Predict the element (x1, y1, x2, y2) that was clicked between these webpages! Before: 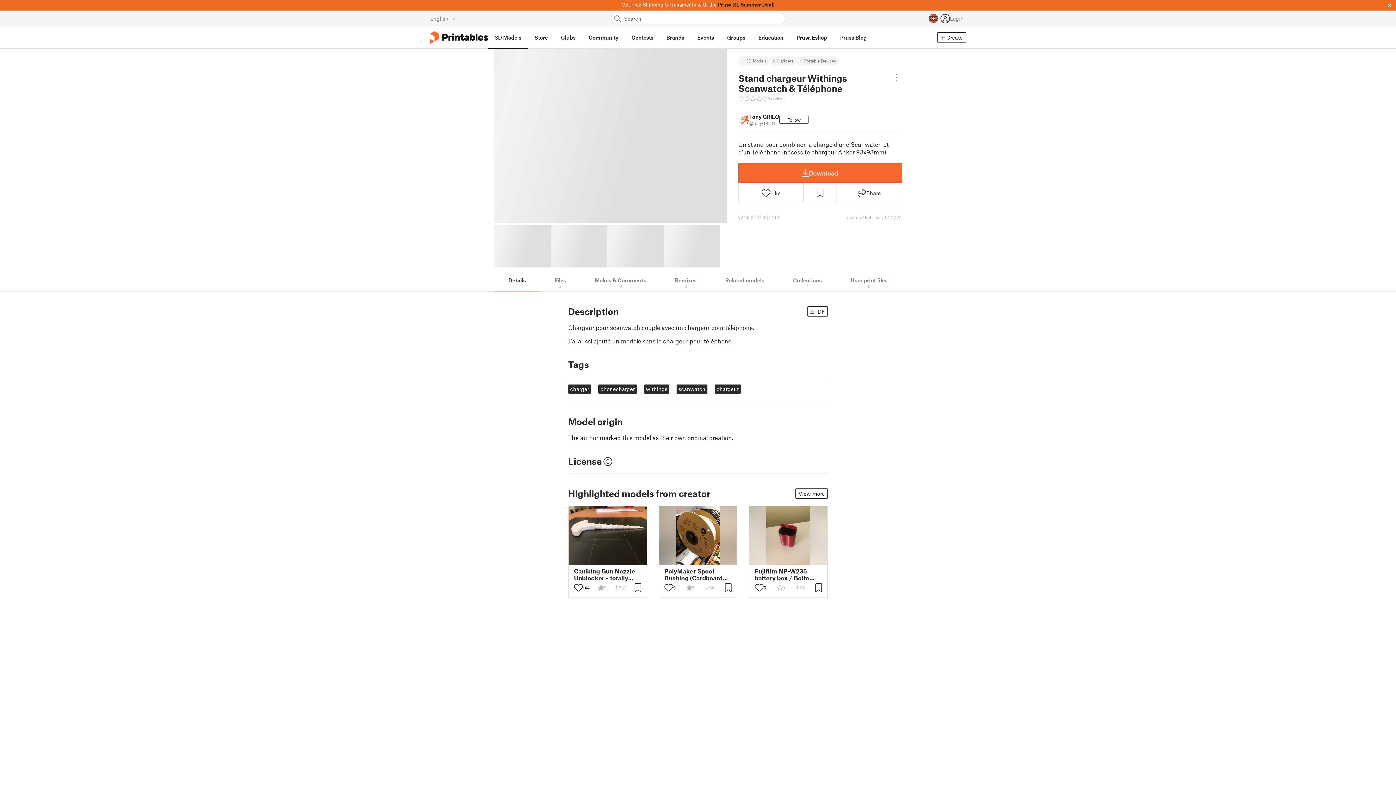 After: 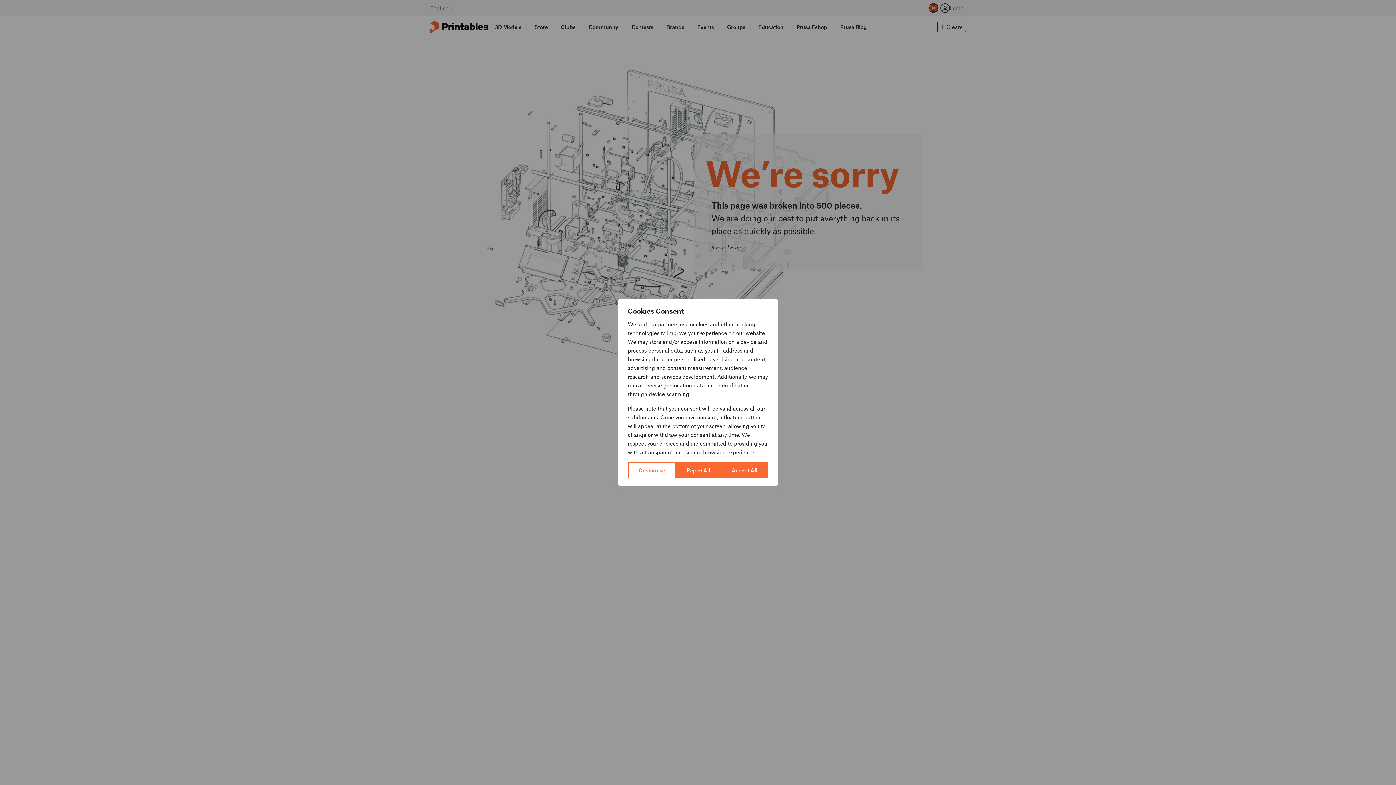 Action: bbox: (644, 384, 669, 393) label: withings